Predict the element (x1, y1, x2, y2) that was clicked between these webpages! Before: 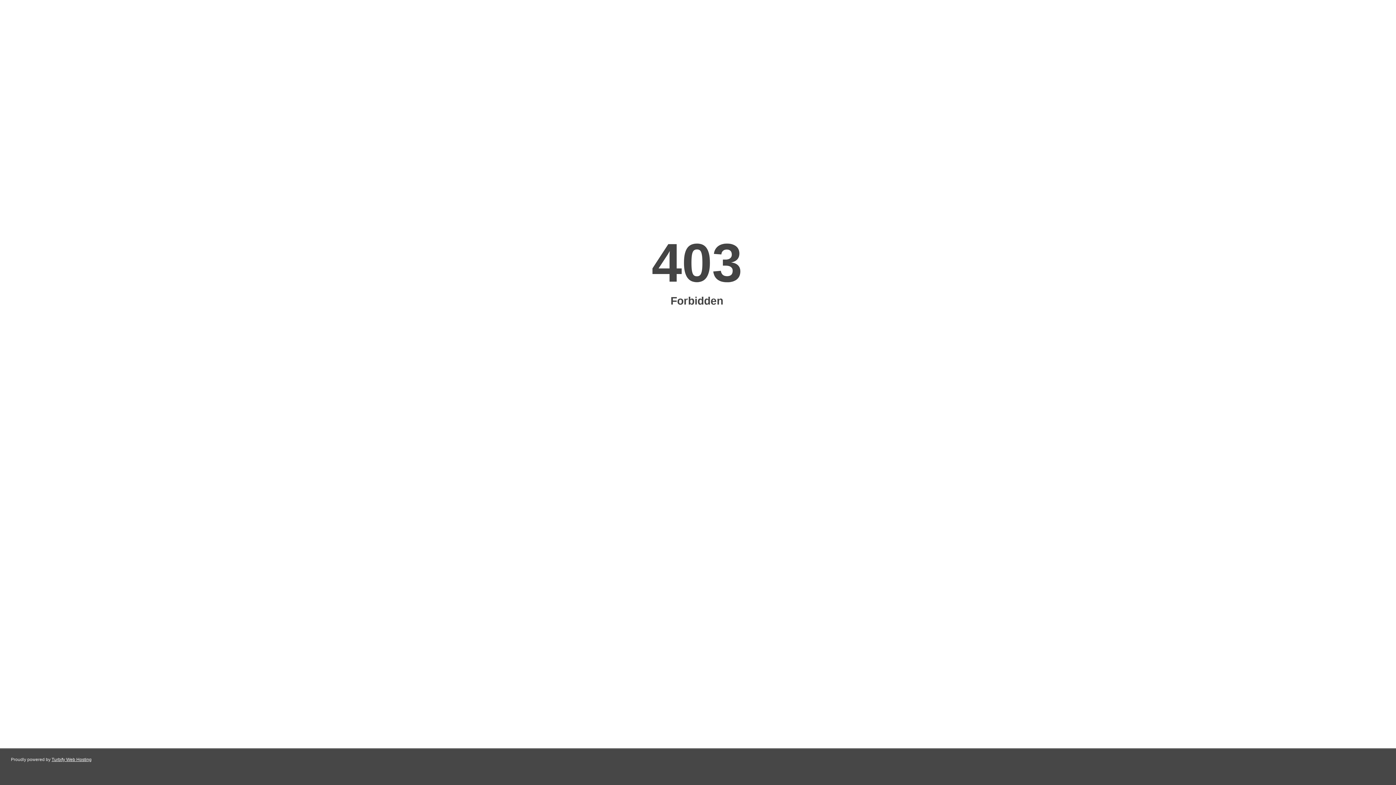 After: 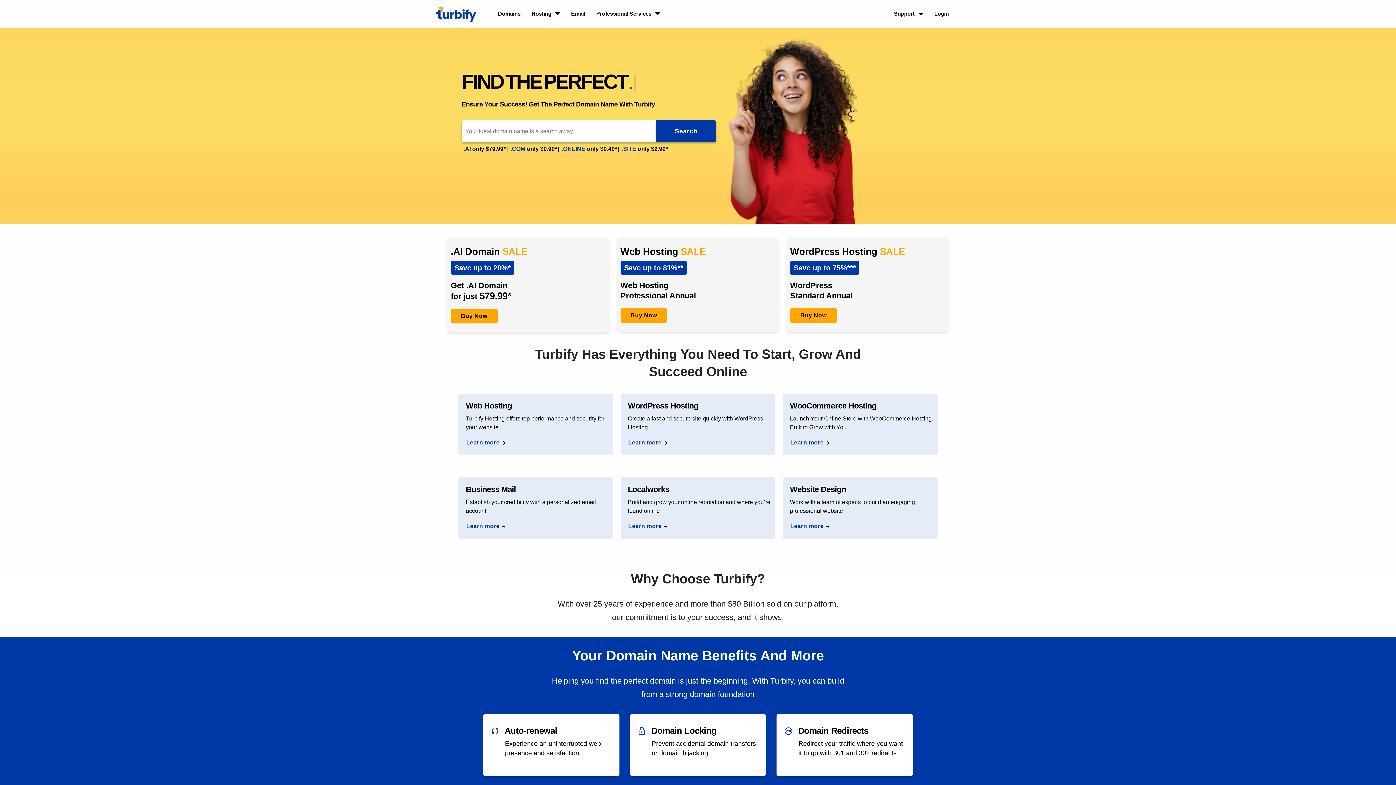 Action: bbox: (51, 757, 91, 762) label: Turbify Web Hosting